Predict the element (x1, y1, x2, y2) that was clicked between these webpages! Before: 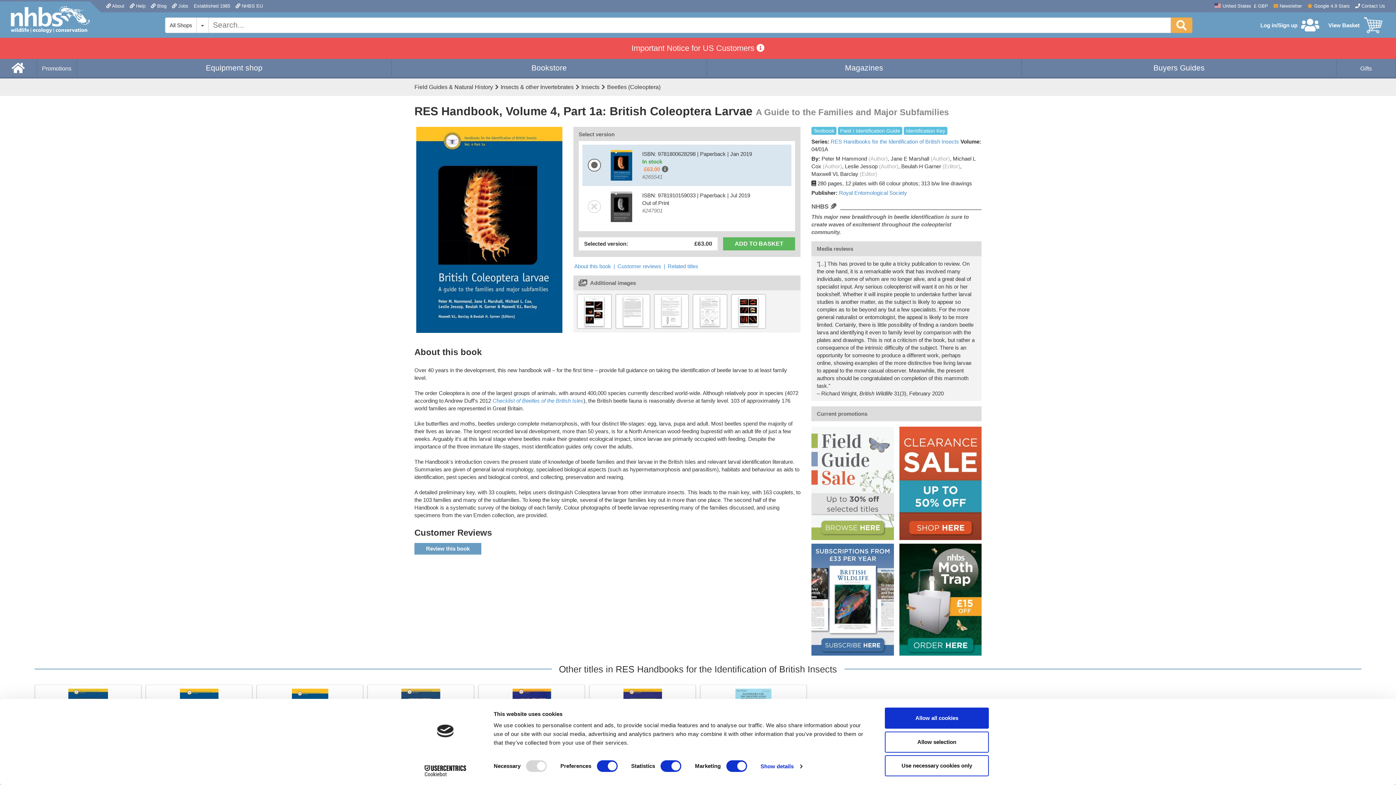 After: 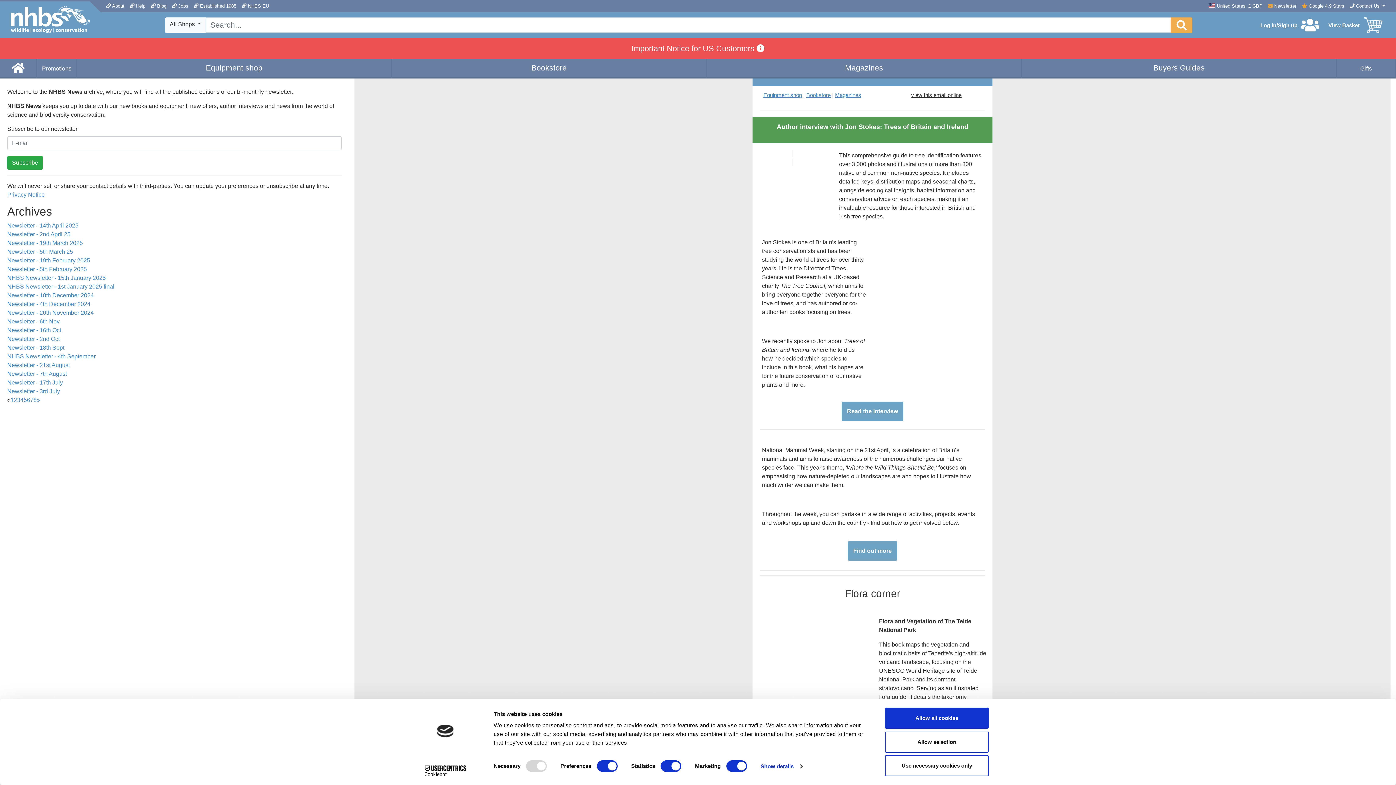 Action: bbox: (1273, 1, 1302, 12) label:  Newsletter